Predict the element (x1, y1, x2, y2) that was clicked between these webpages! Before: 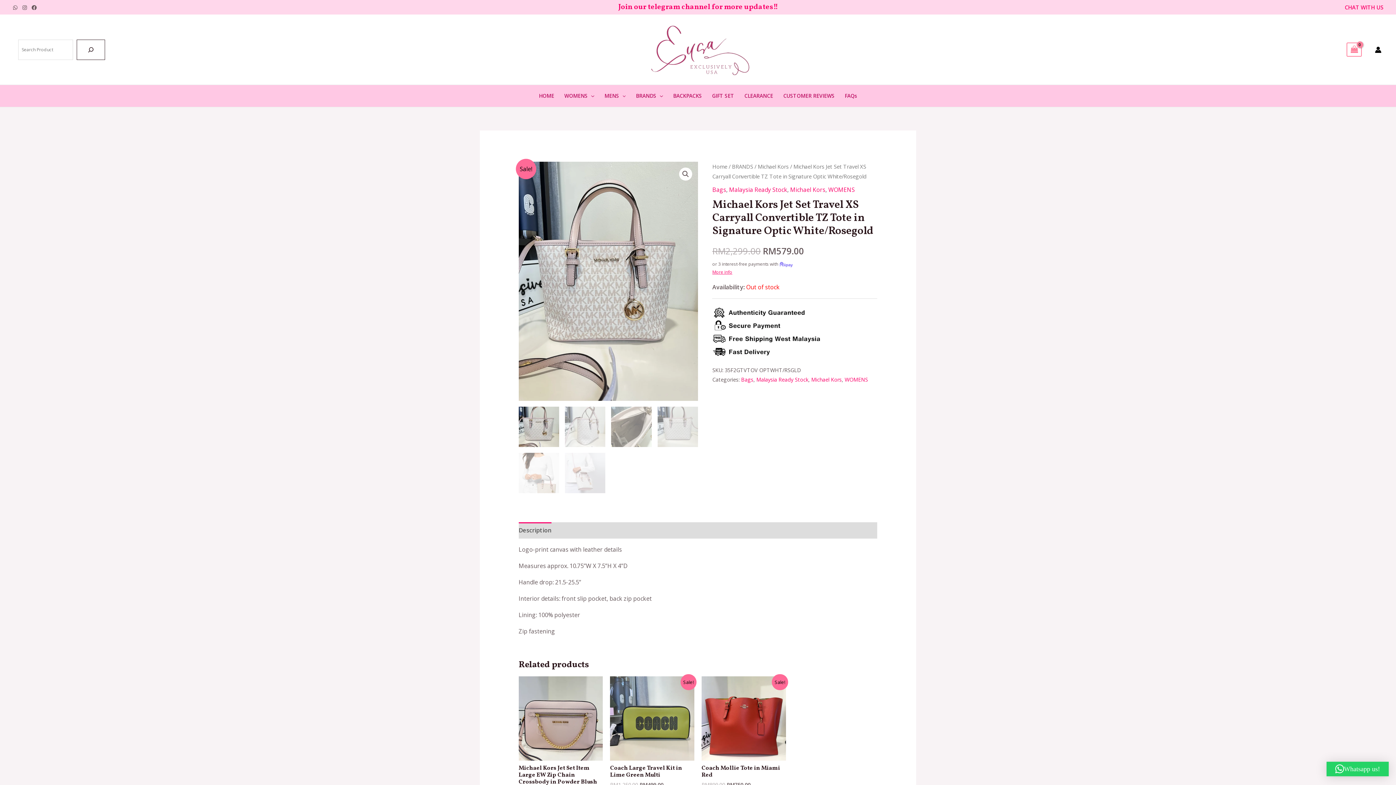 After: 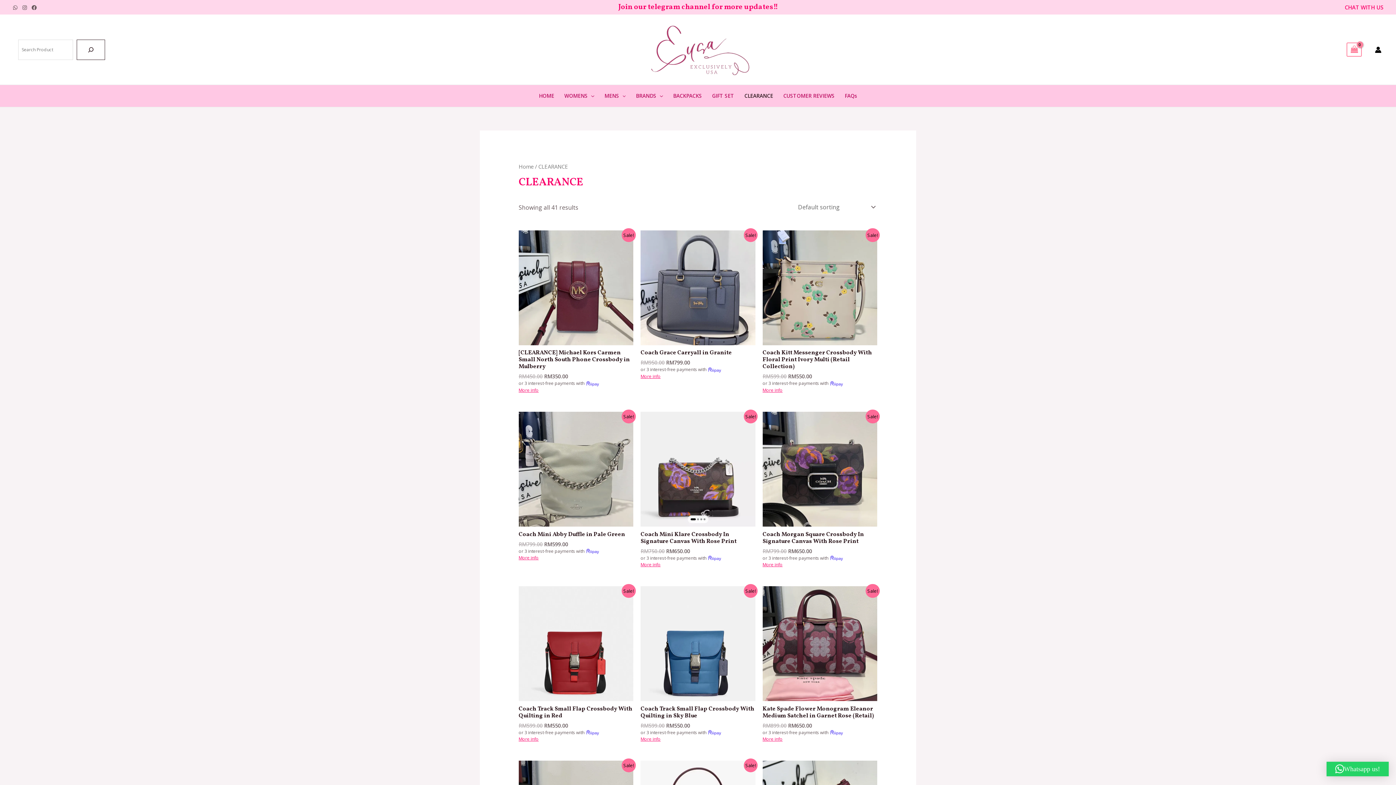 Action: bbox: (739, 85, 778, 107) label: CLEARANCE